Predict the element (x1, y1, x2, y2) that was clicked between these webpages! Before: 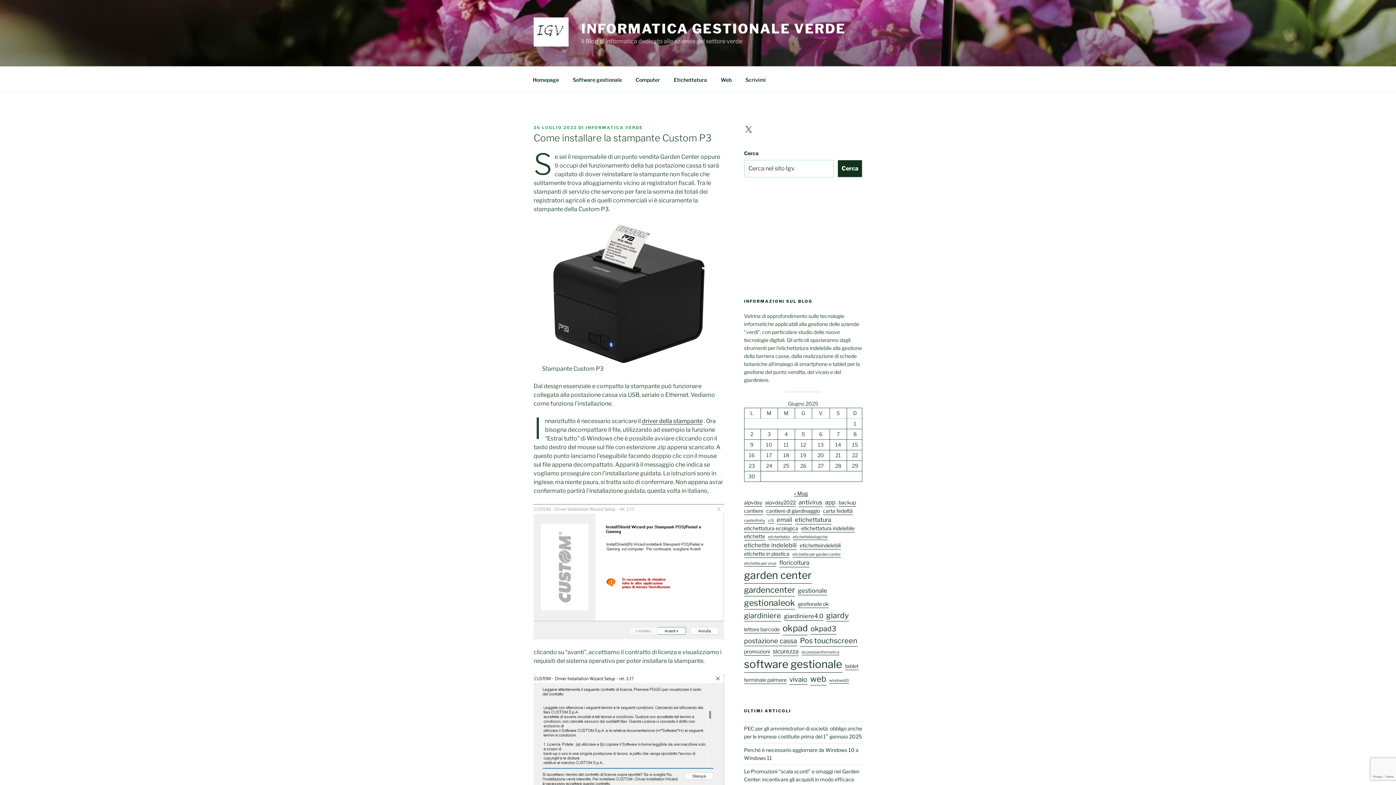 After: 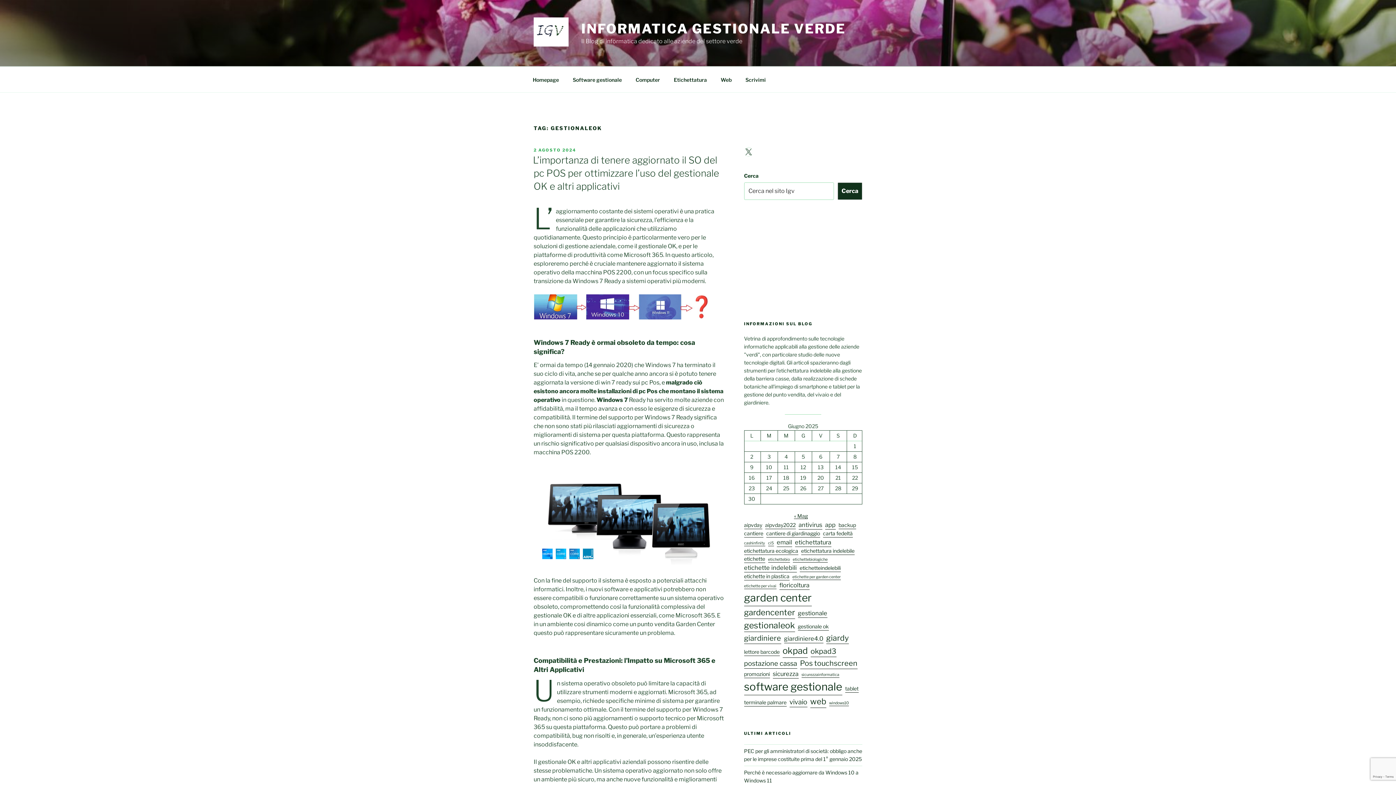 Action: label: gestionaleok (8 elementi) bbox: (744, 596, 795, 609)